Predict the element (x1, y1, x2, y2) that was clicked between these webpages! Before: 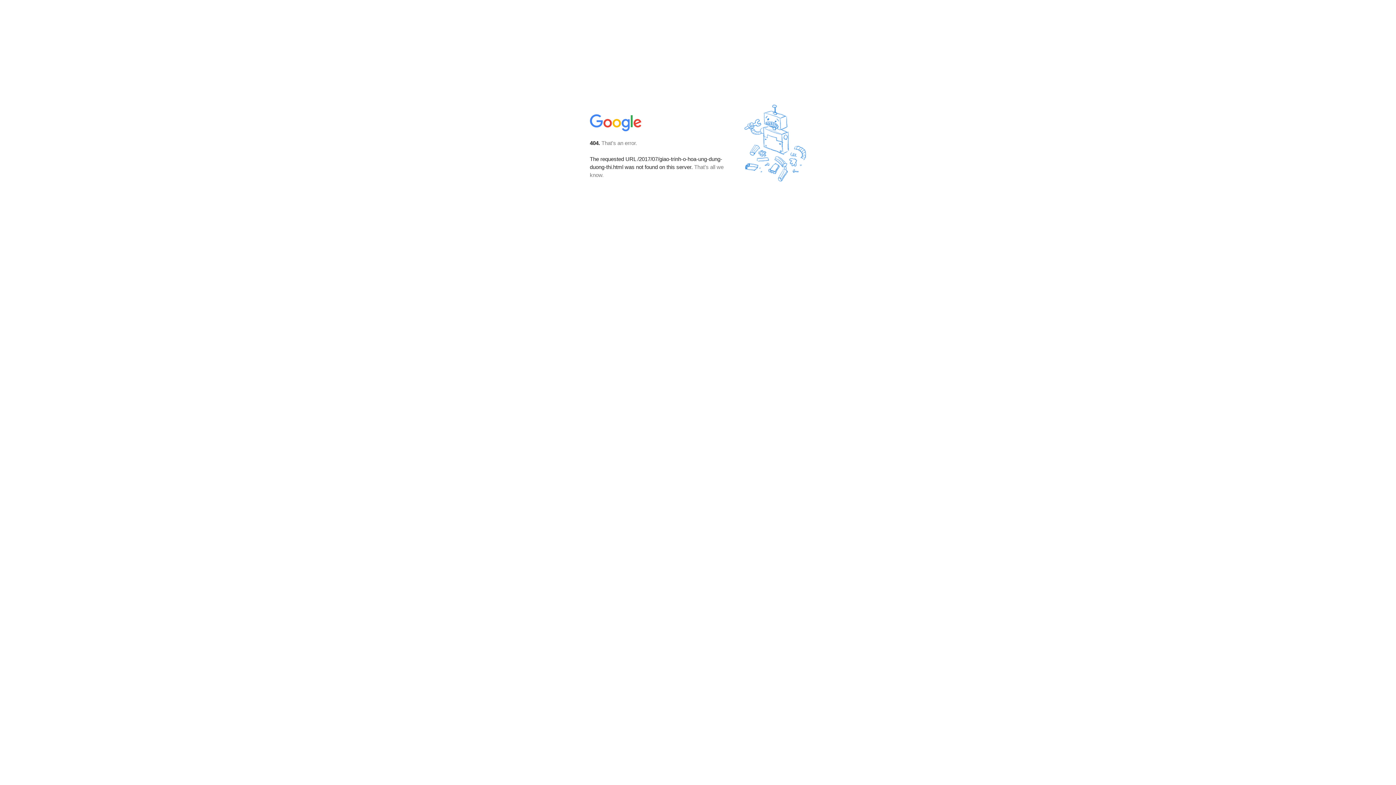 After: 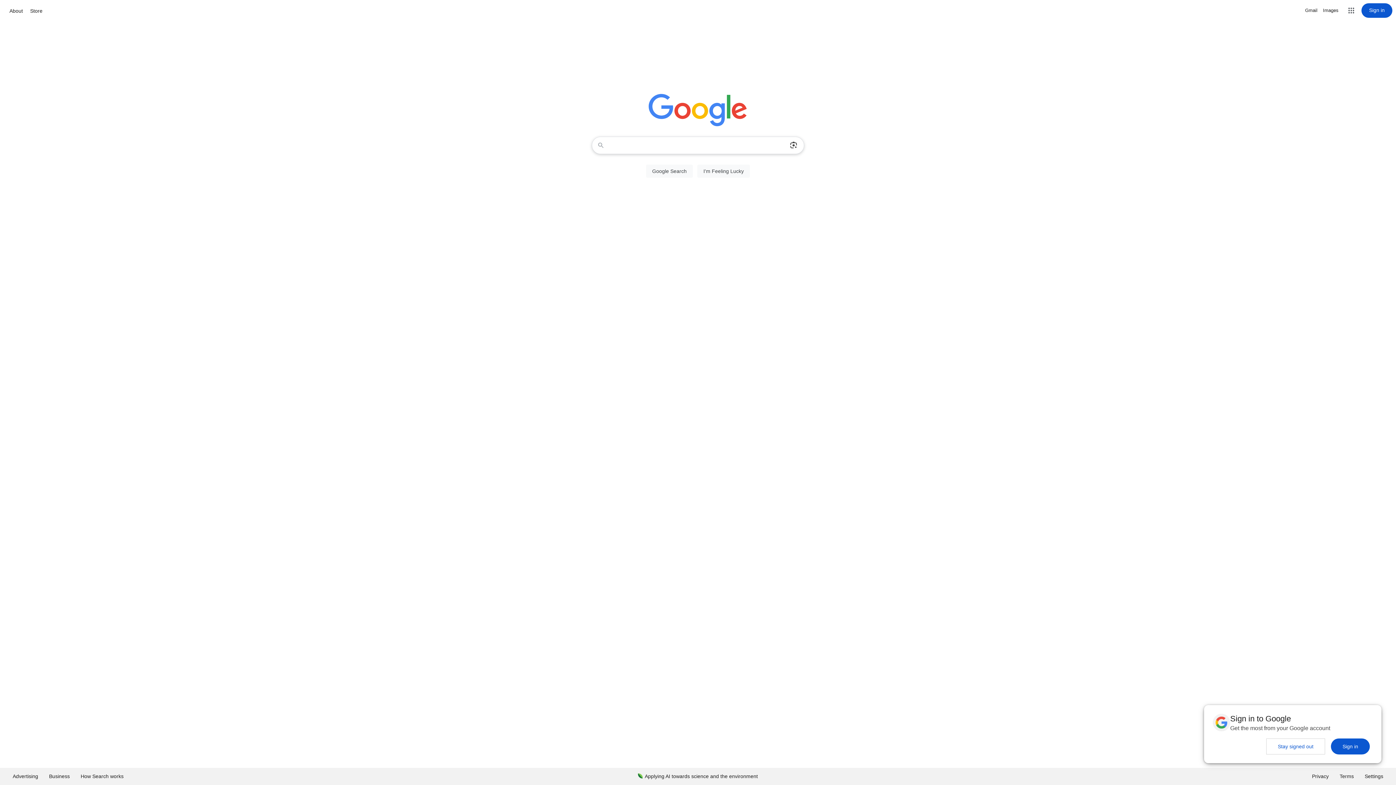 Action: bbox: (590, 127, 642, 134)